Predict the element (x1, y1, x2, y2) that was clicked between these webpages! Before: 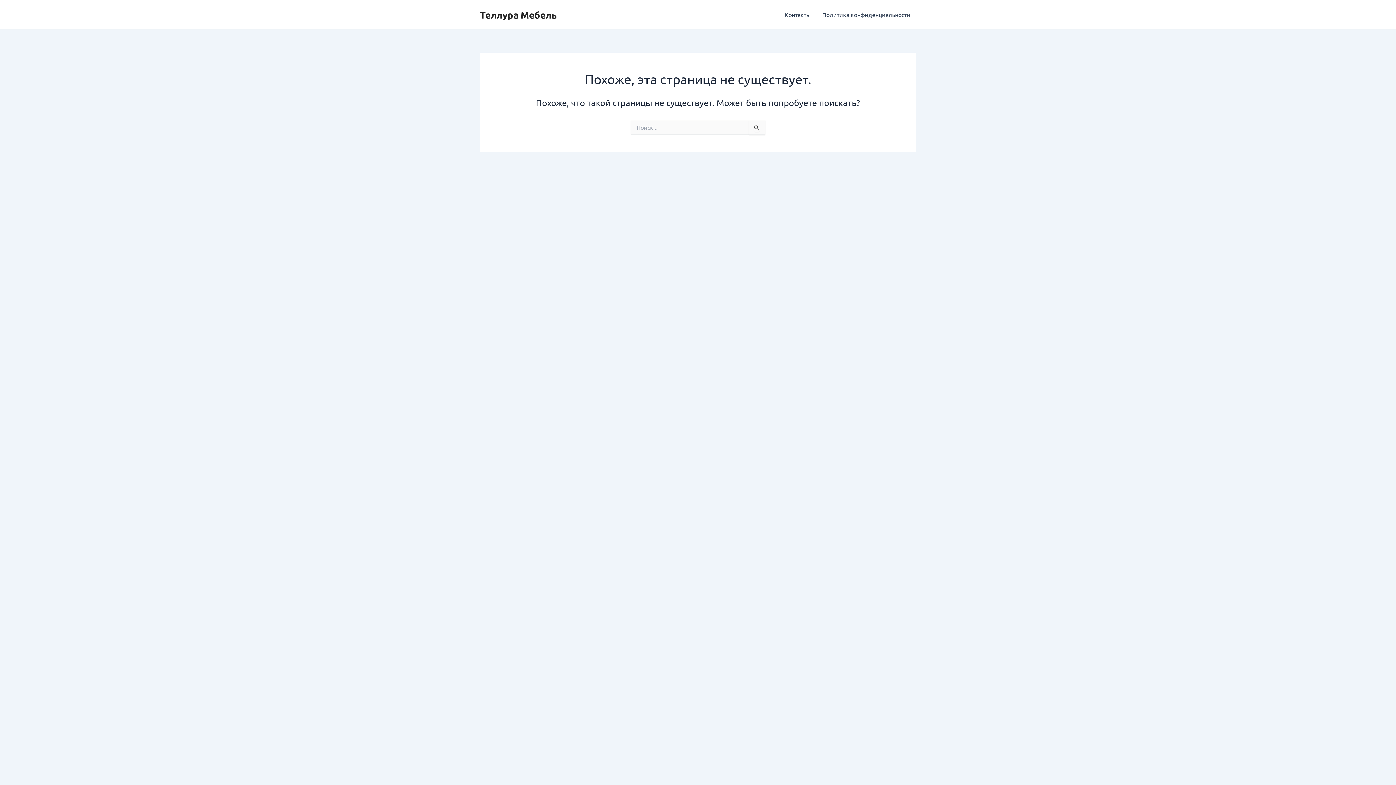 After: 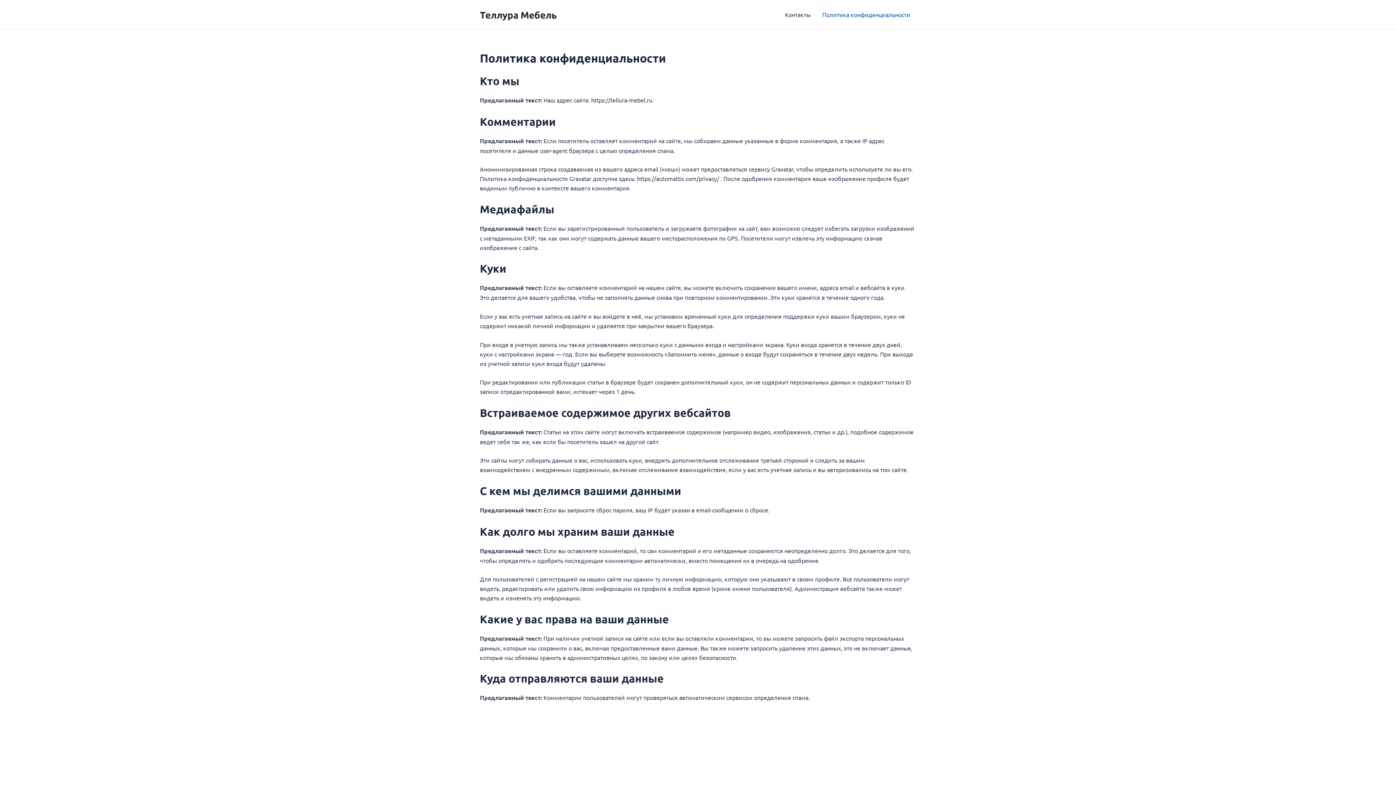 Action: bbox: (816, 0, 916, 29) label: Политика конфиденциальности